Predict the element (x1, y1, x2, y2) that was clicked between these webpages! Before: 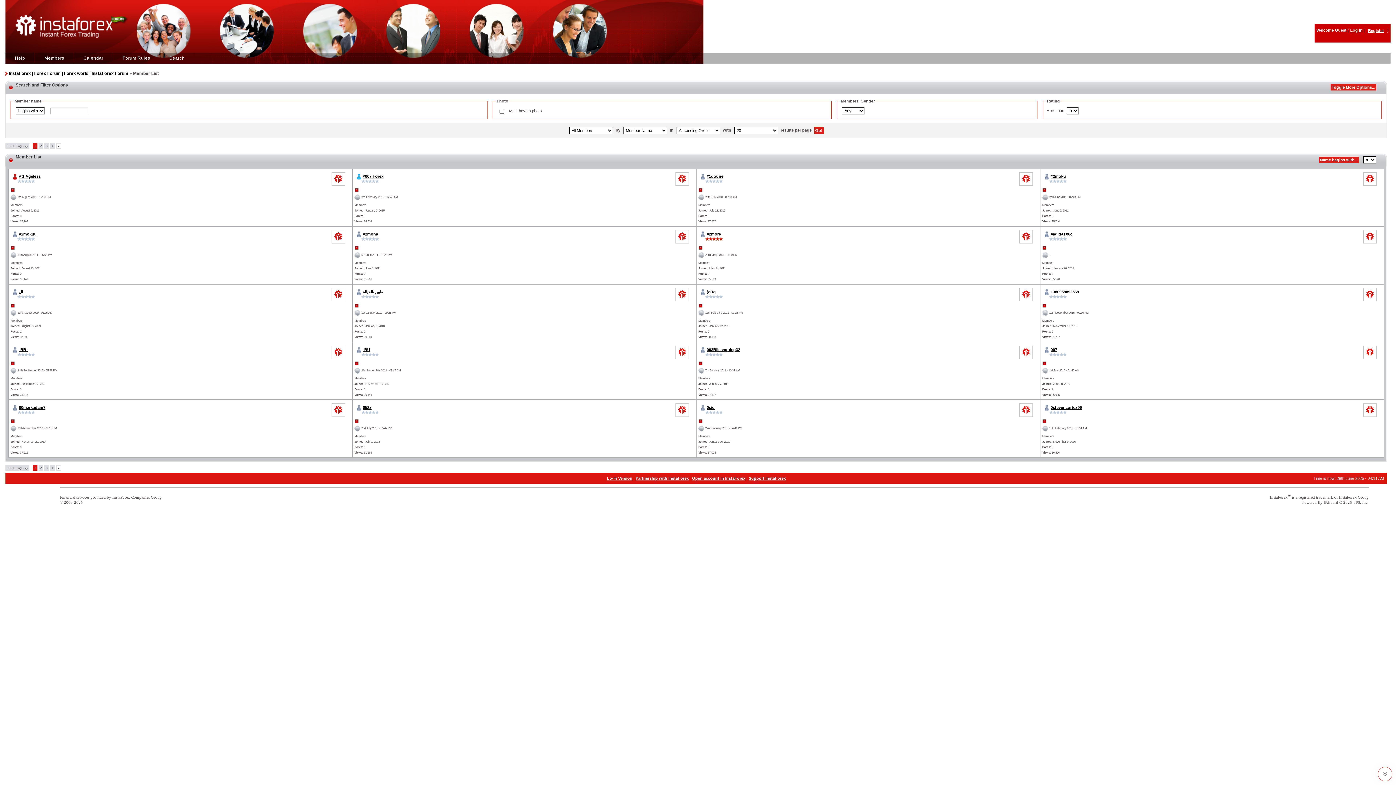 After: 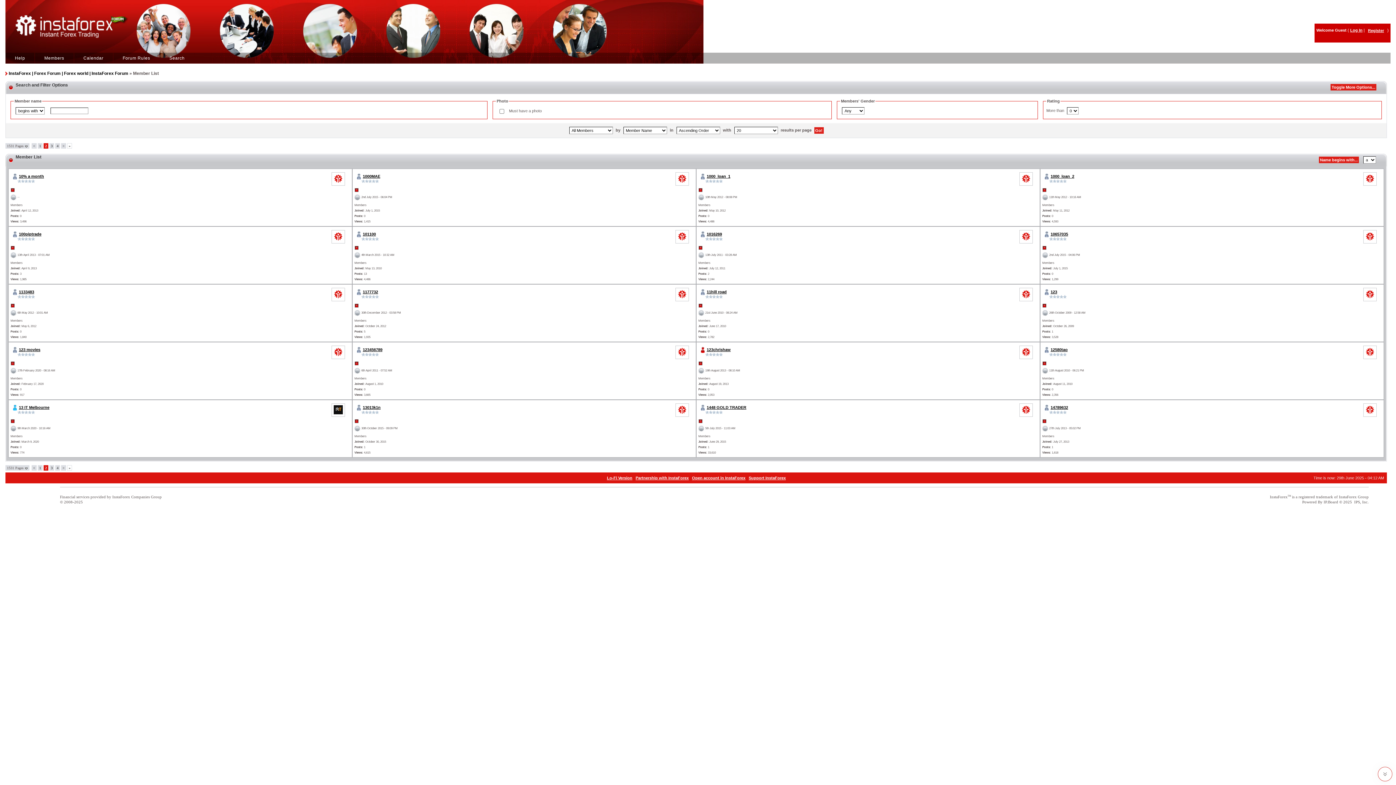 Action: bbox: (40, 466, 41, 470) label: 2